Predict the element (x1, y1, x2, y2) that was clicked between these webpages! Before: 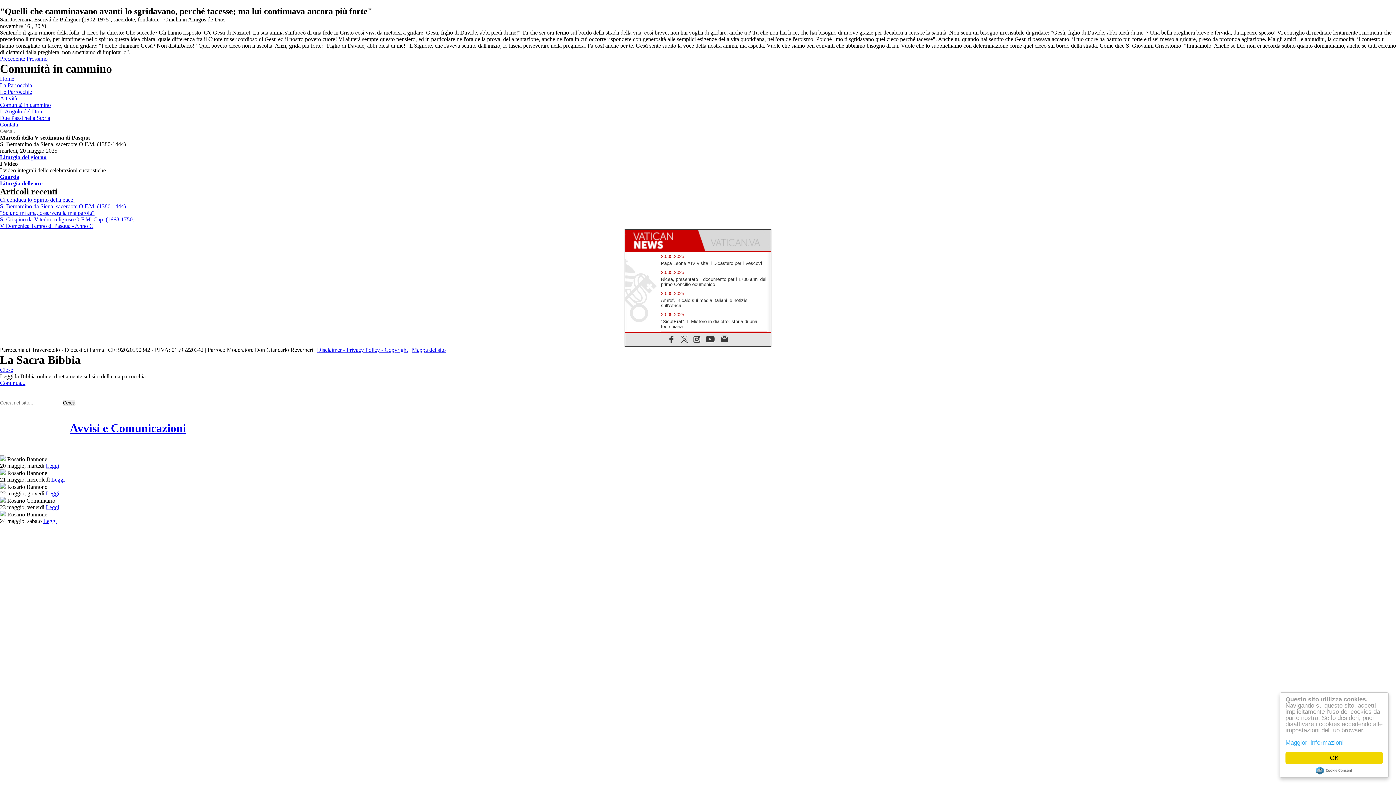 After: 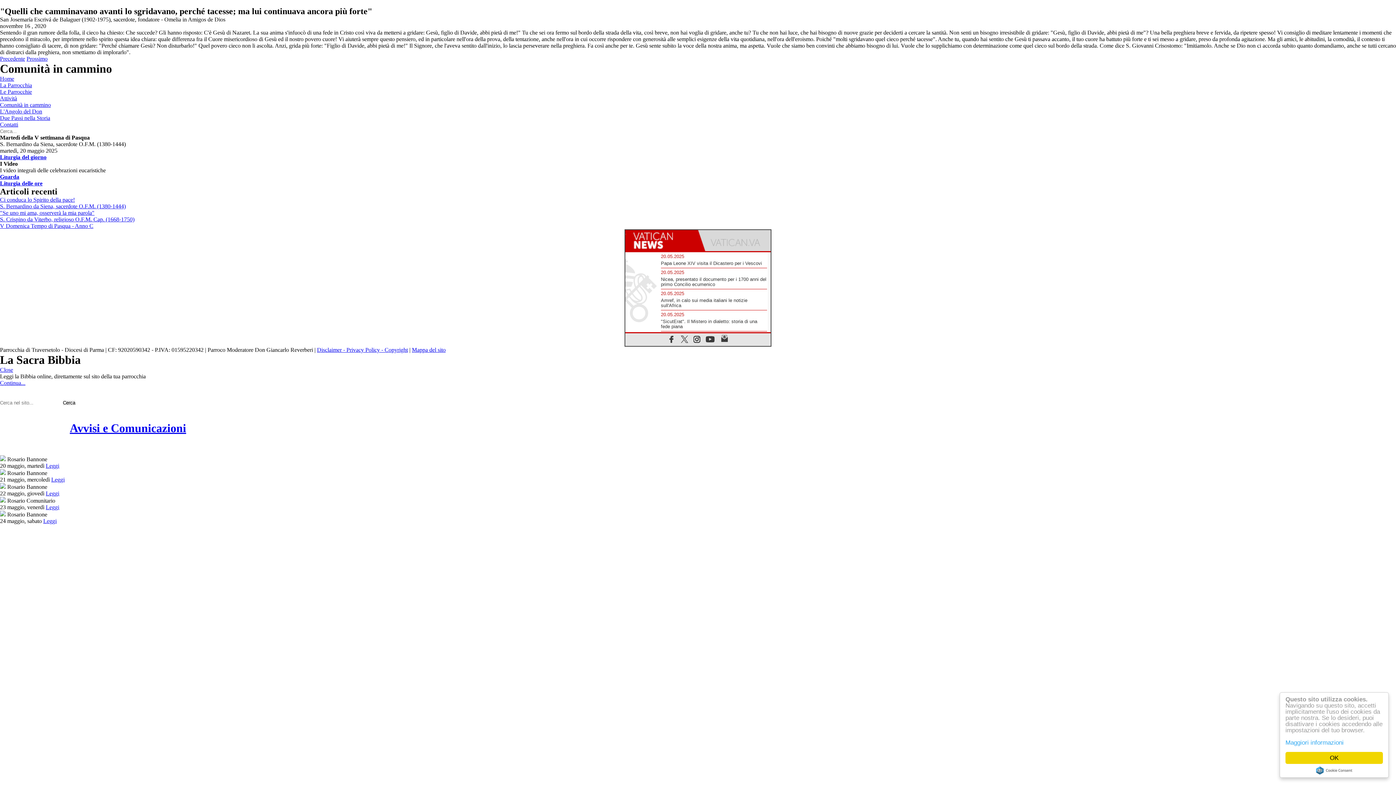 Action: bbox: (0, 366, 13, 373) label: Close